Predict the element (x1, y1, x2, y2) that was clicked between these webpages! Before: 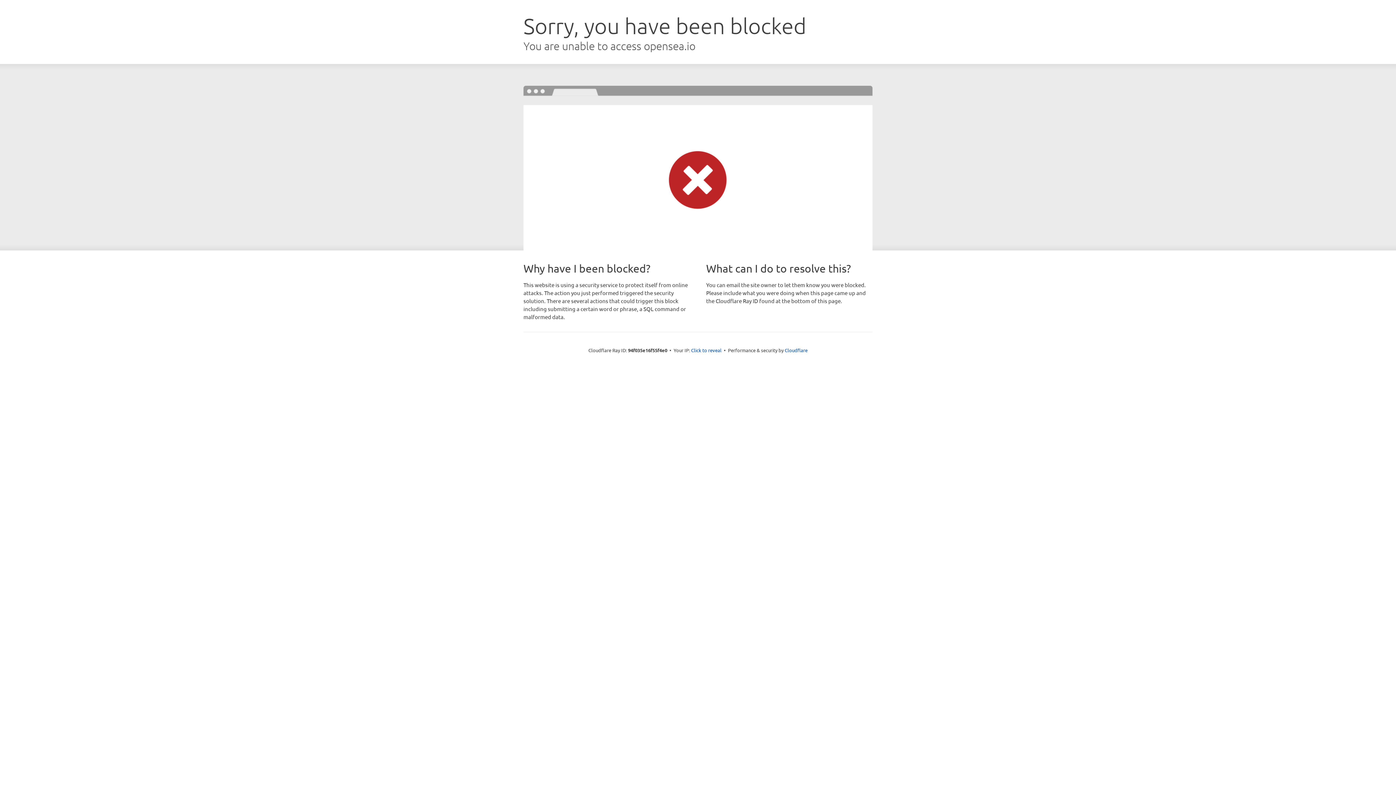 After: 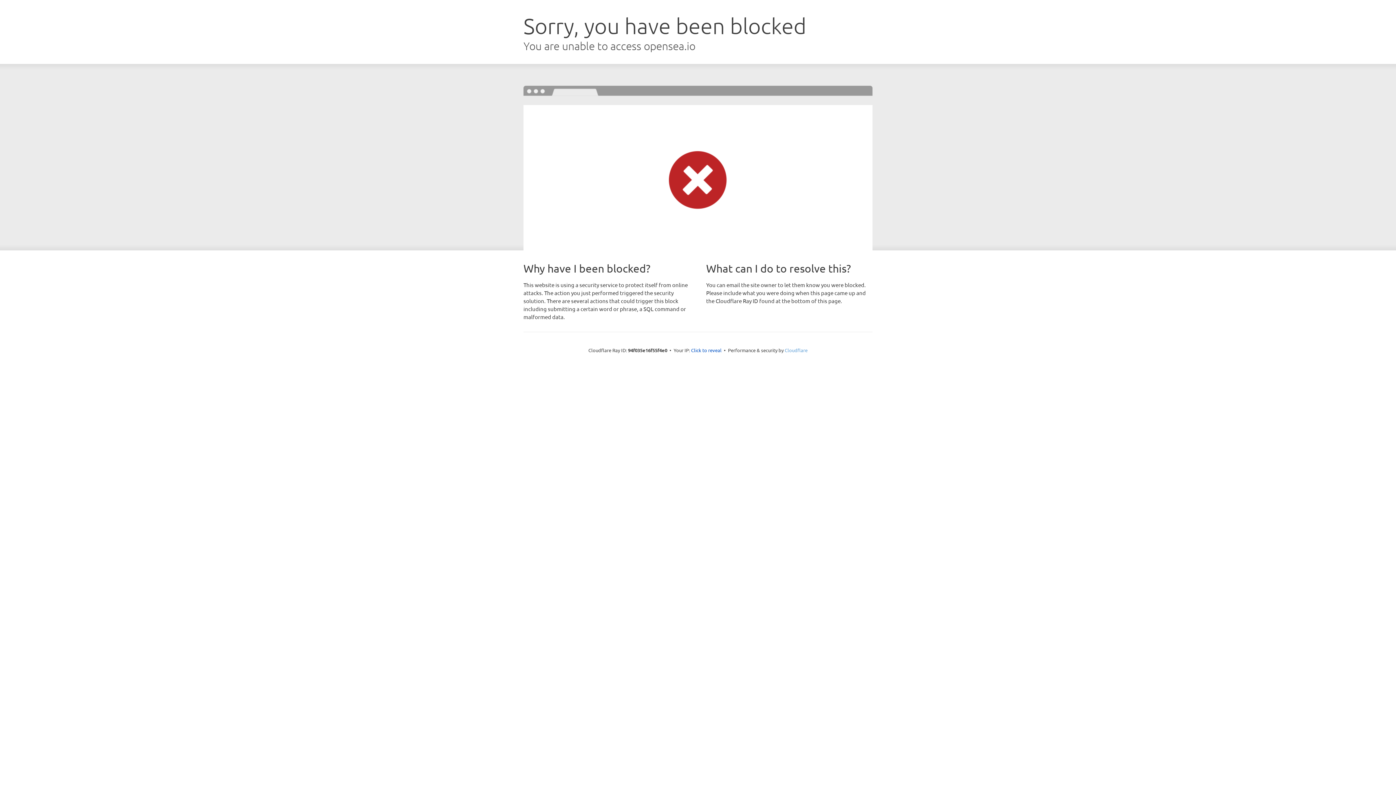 Action: label: Cloudflare bbox: (784, 347, 807, 353)